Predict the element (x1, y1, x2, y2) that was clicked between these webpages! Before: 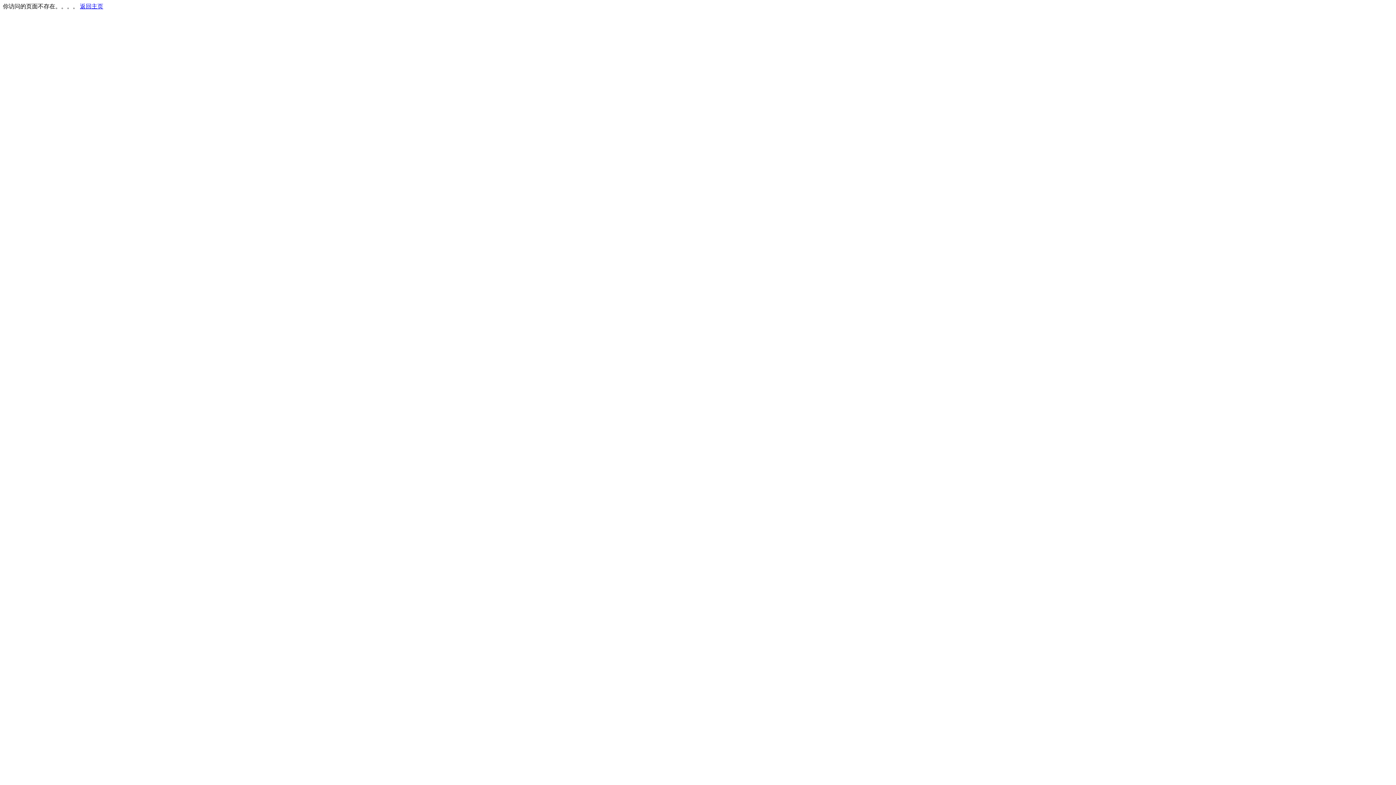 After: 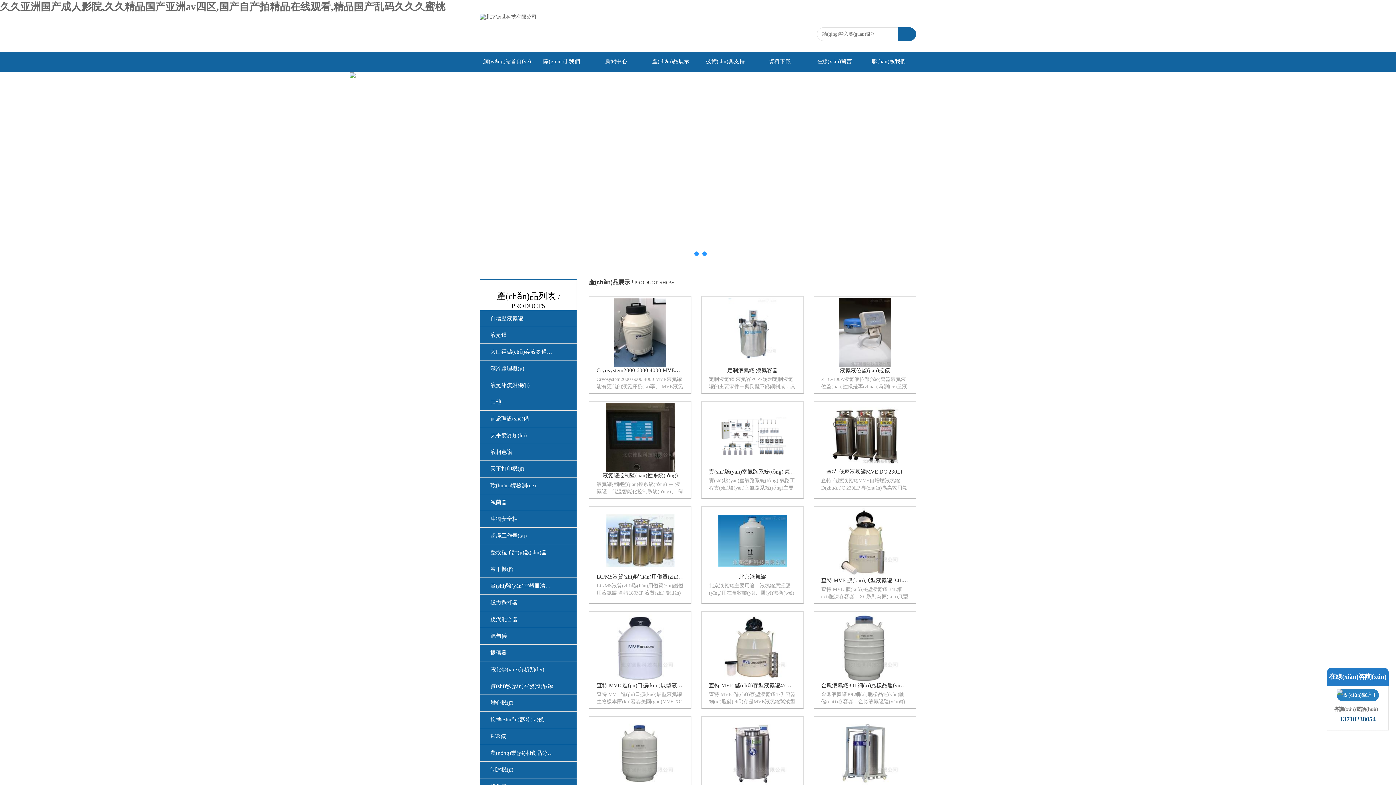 Action: bbox: (80, 3, 103, 9) label: 返回主页